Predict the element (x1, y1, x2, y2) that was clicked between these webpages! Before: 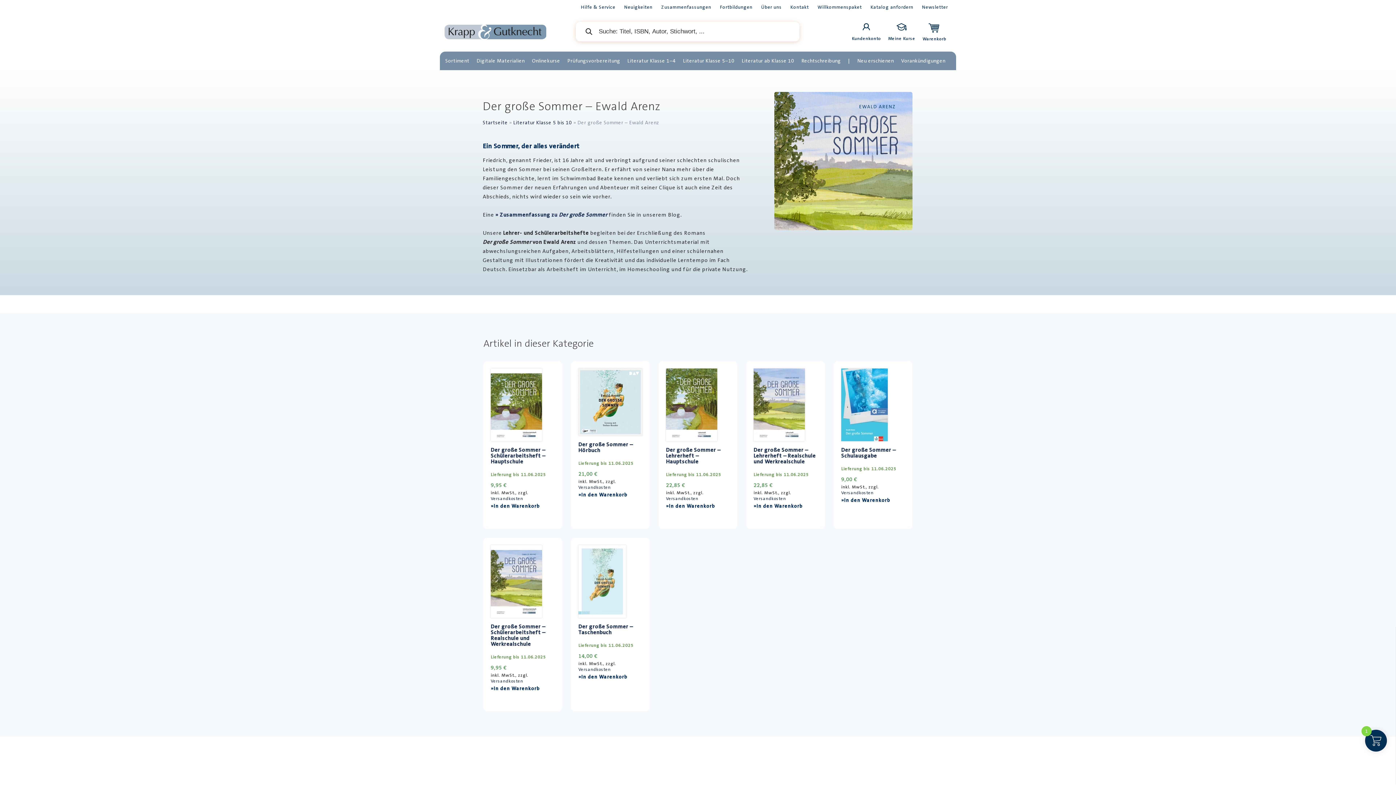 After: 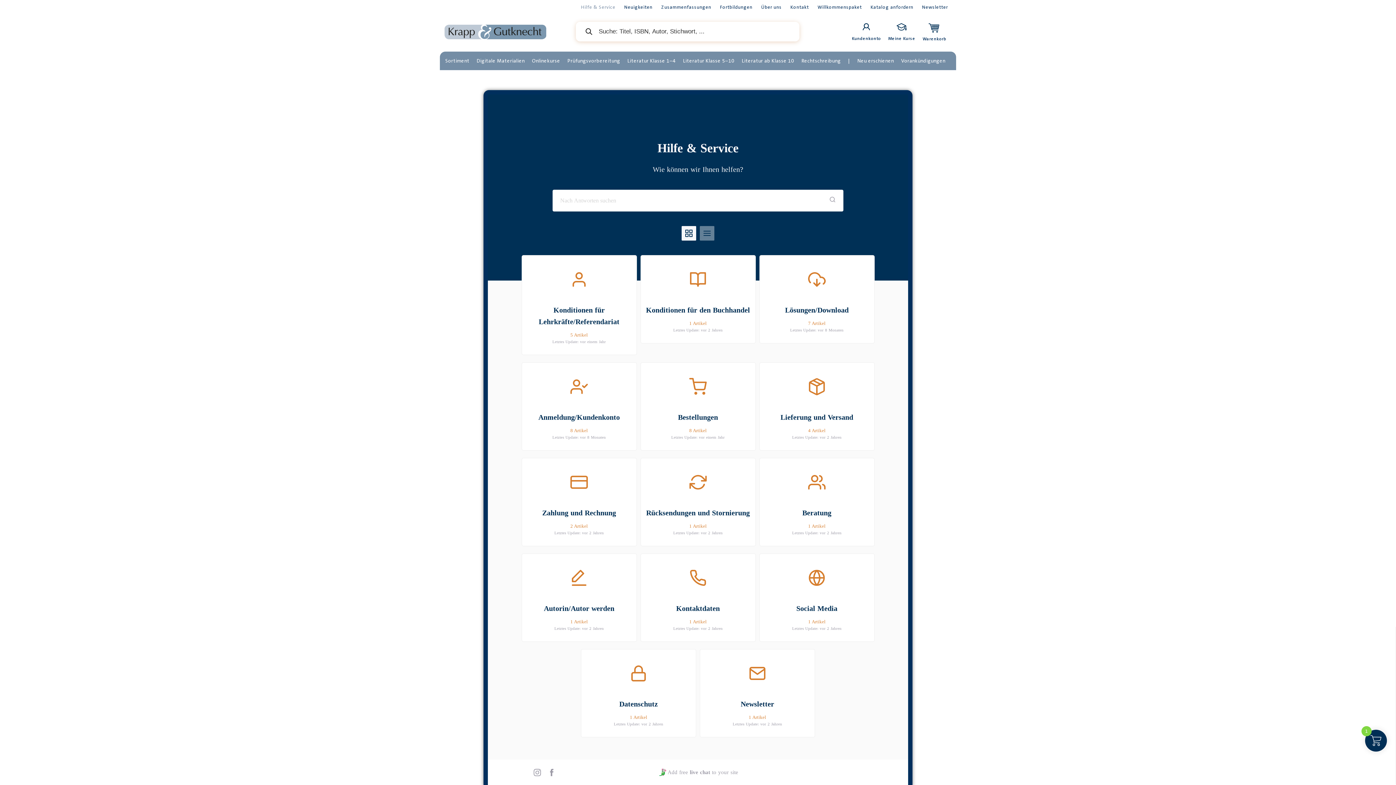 Action: label: Hilfe & Service bbox: (576, 1, 620, 12)